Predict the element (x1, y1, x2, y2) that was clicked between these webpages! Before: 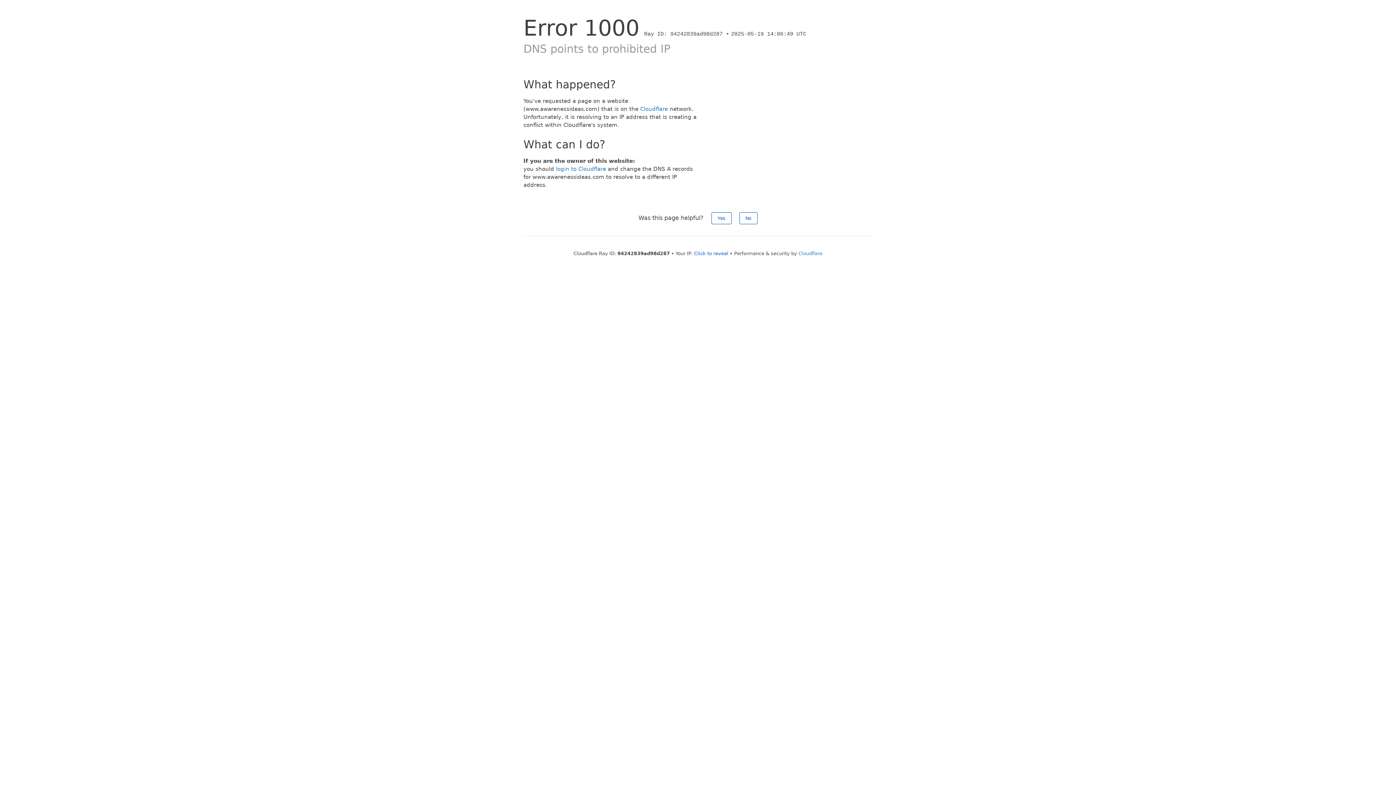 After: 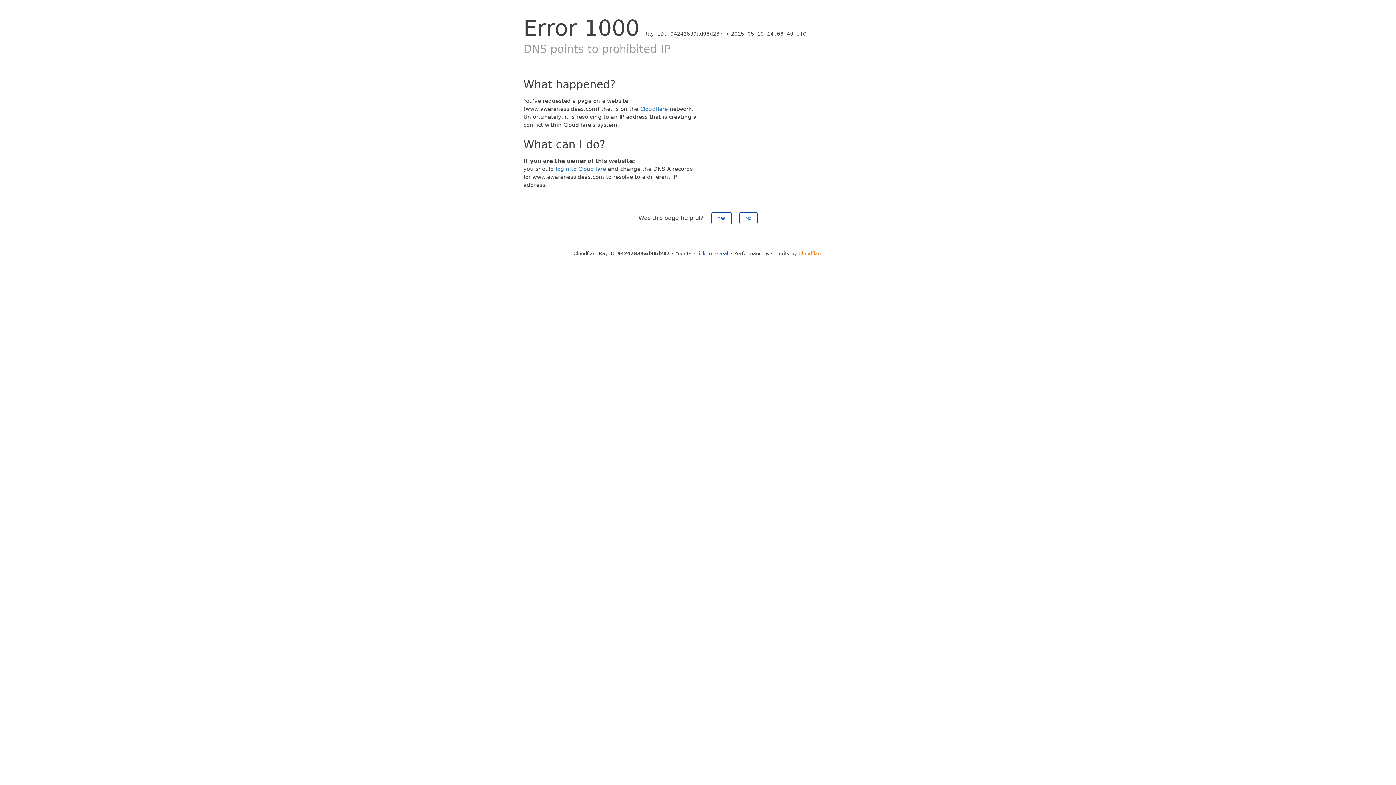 Action: label: Cloudflare bbox: (798, 250, 822, 256)